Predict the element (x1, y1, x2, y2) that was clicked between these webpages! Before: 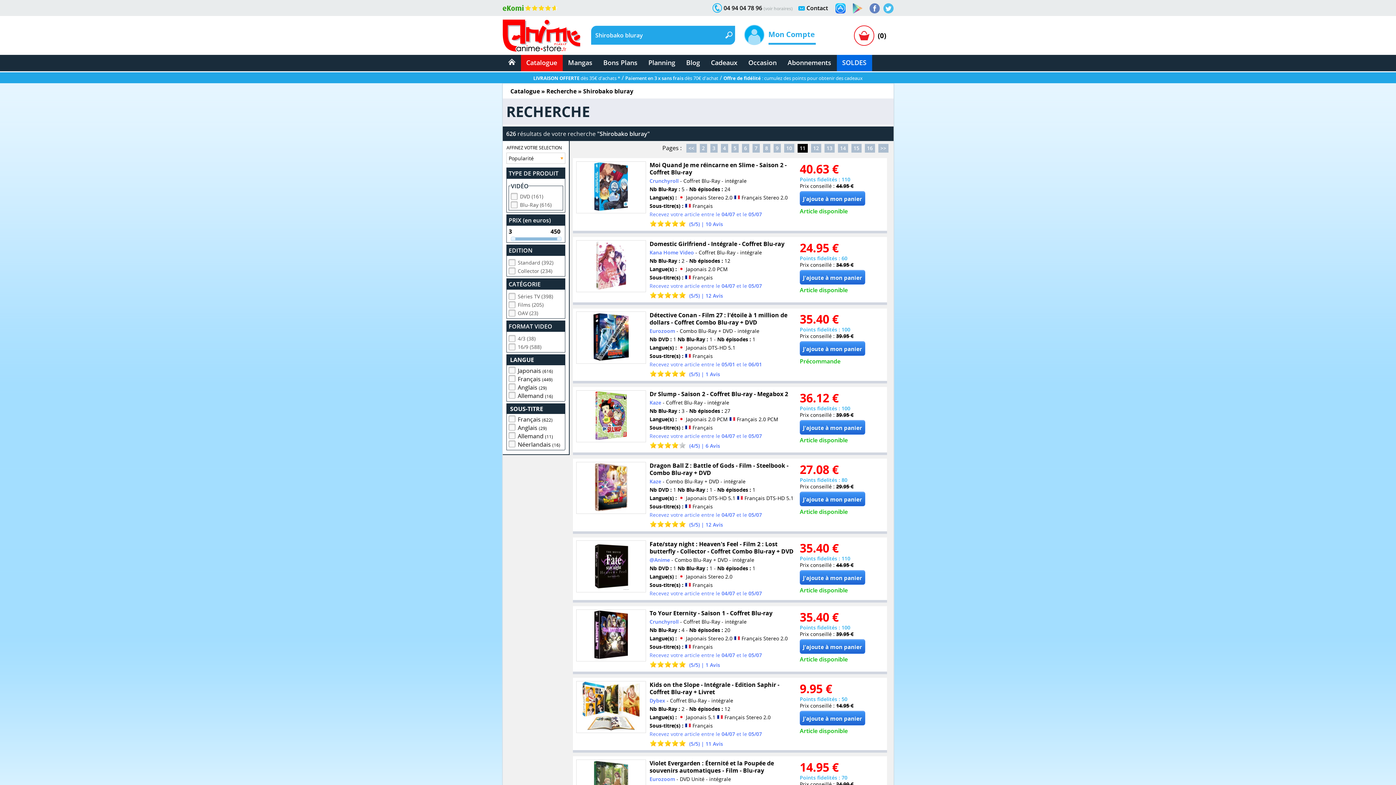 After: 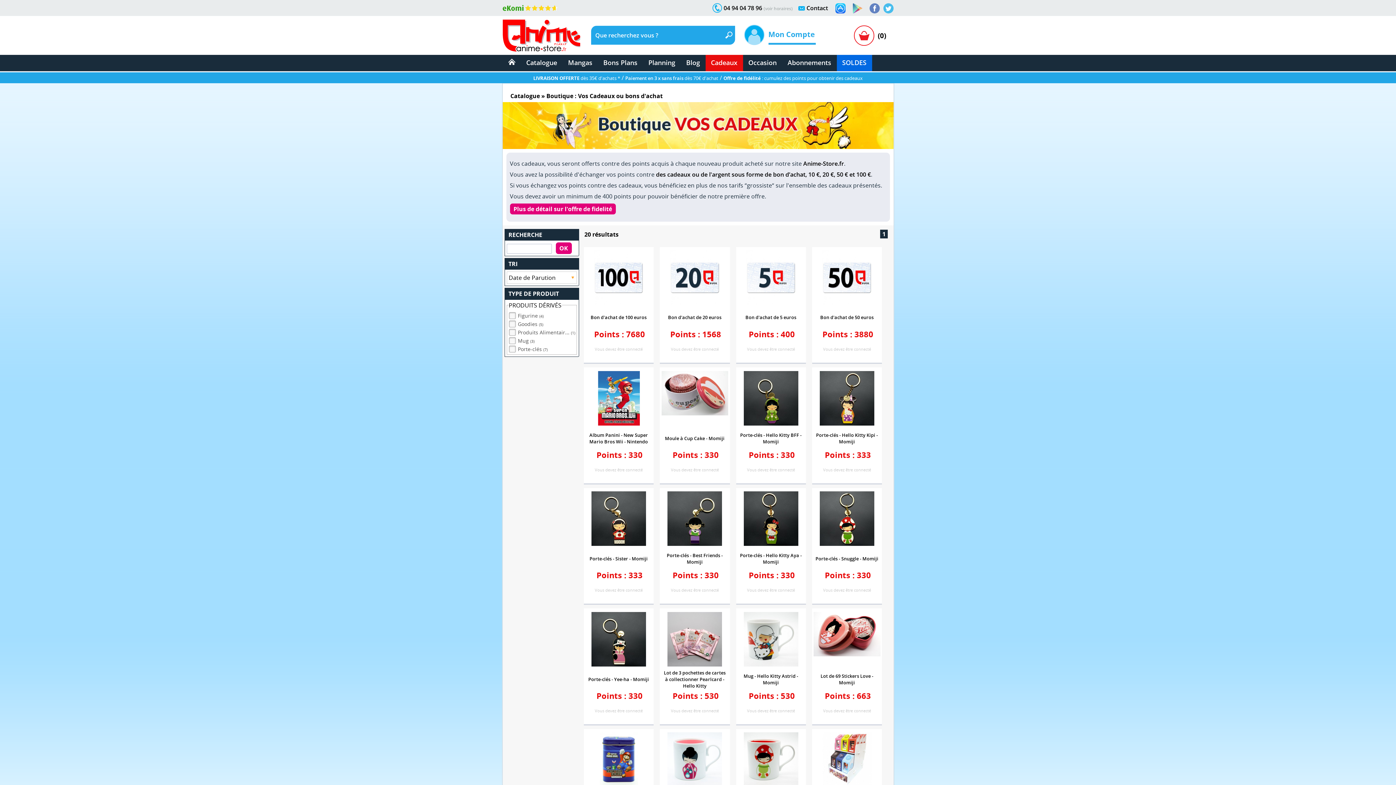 Action: bbox: (705, 54, 743, 71) label: Cadeaux